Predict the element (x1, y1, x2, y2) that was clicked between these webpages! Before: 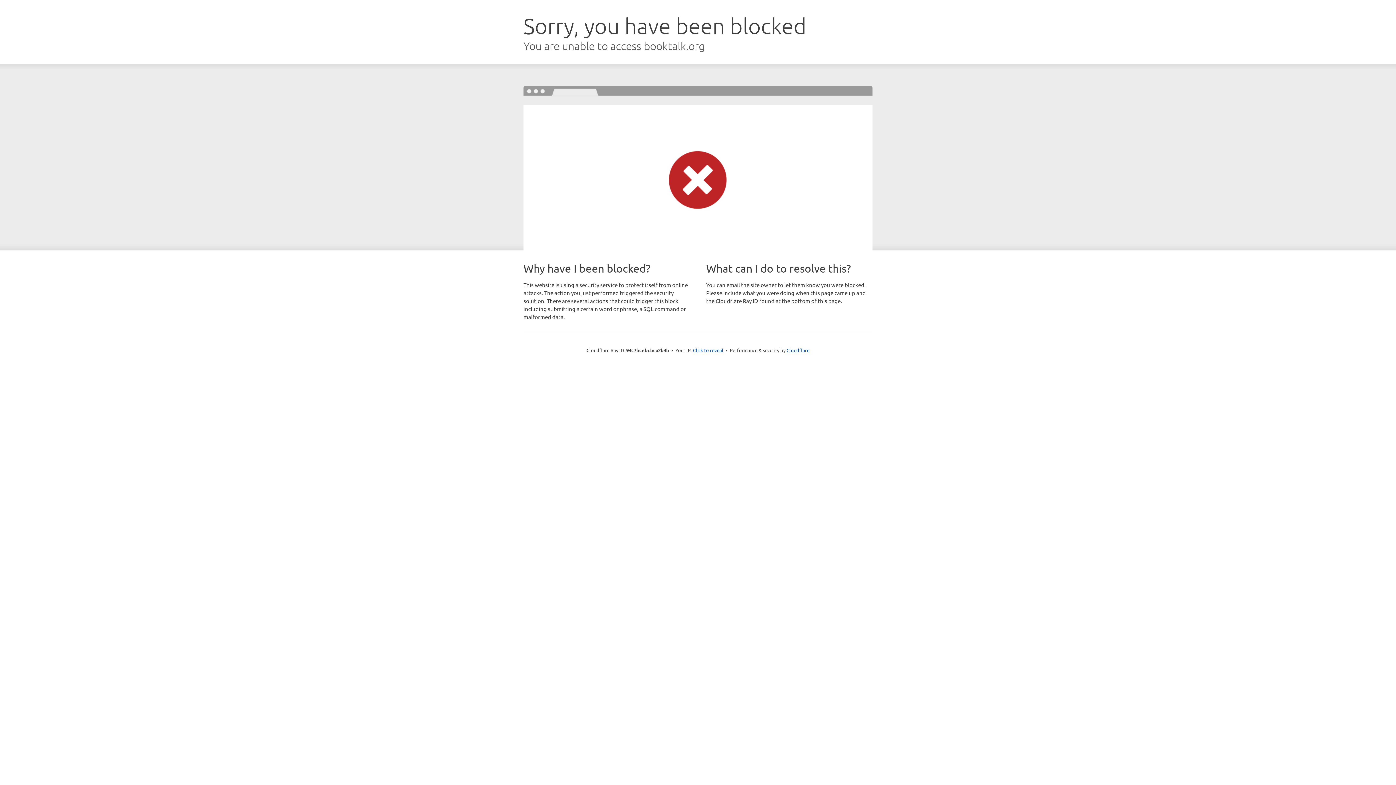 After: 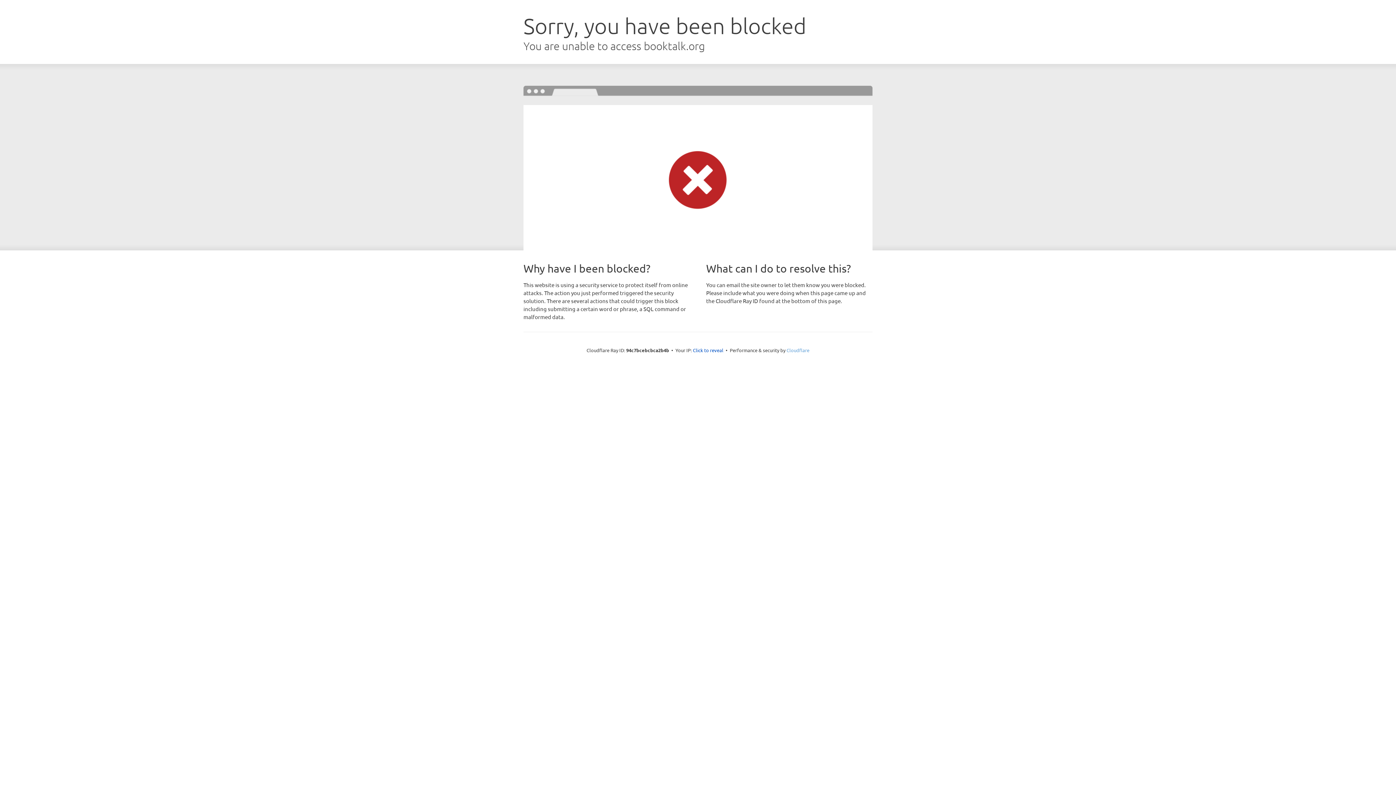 Action: bbox: (786, 347, 809, 353) label: Cloudflare